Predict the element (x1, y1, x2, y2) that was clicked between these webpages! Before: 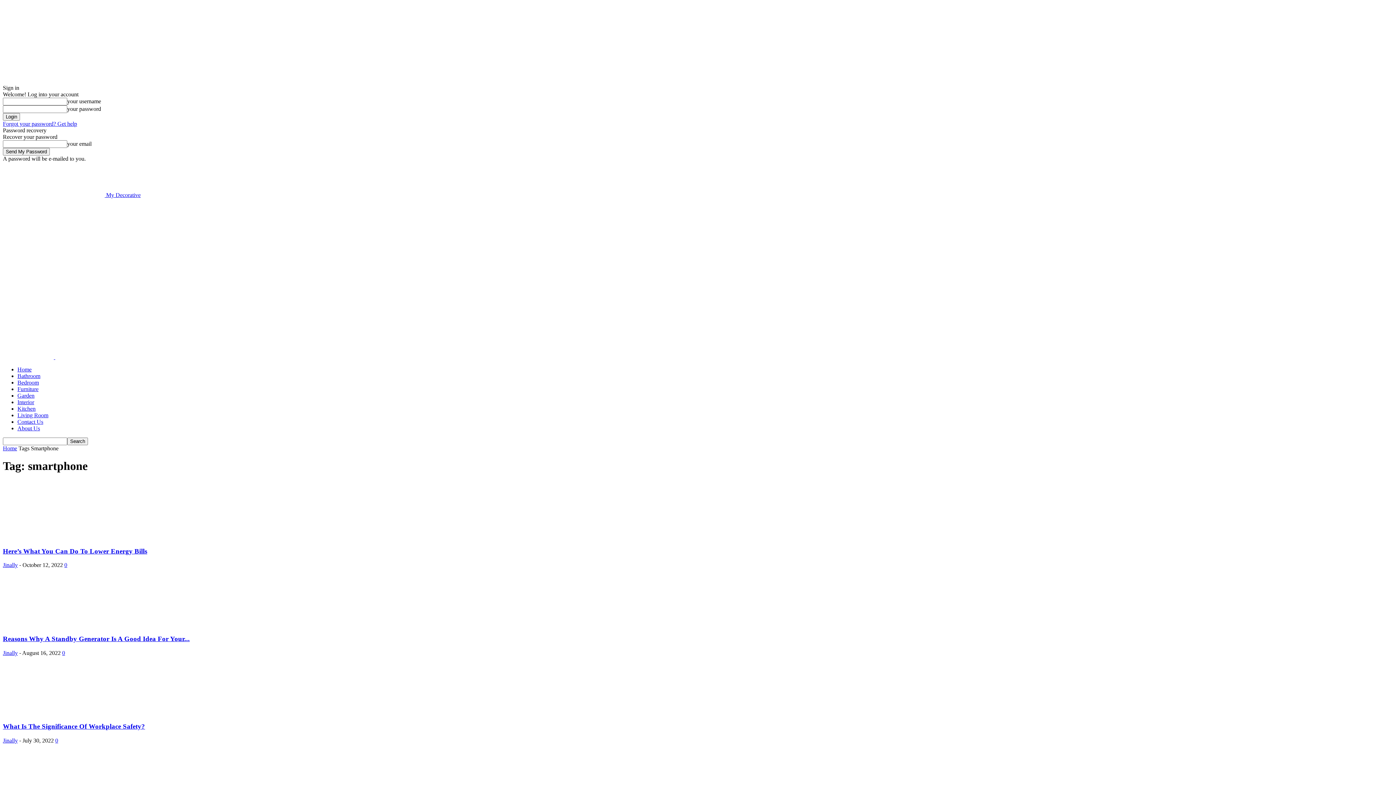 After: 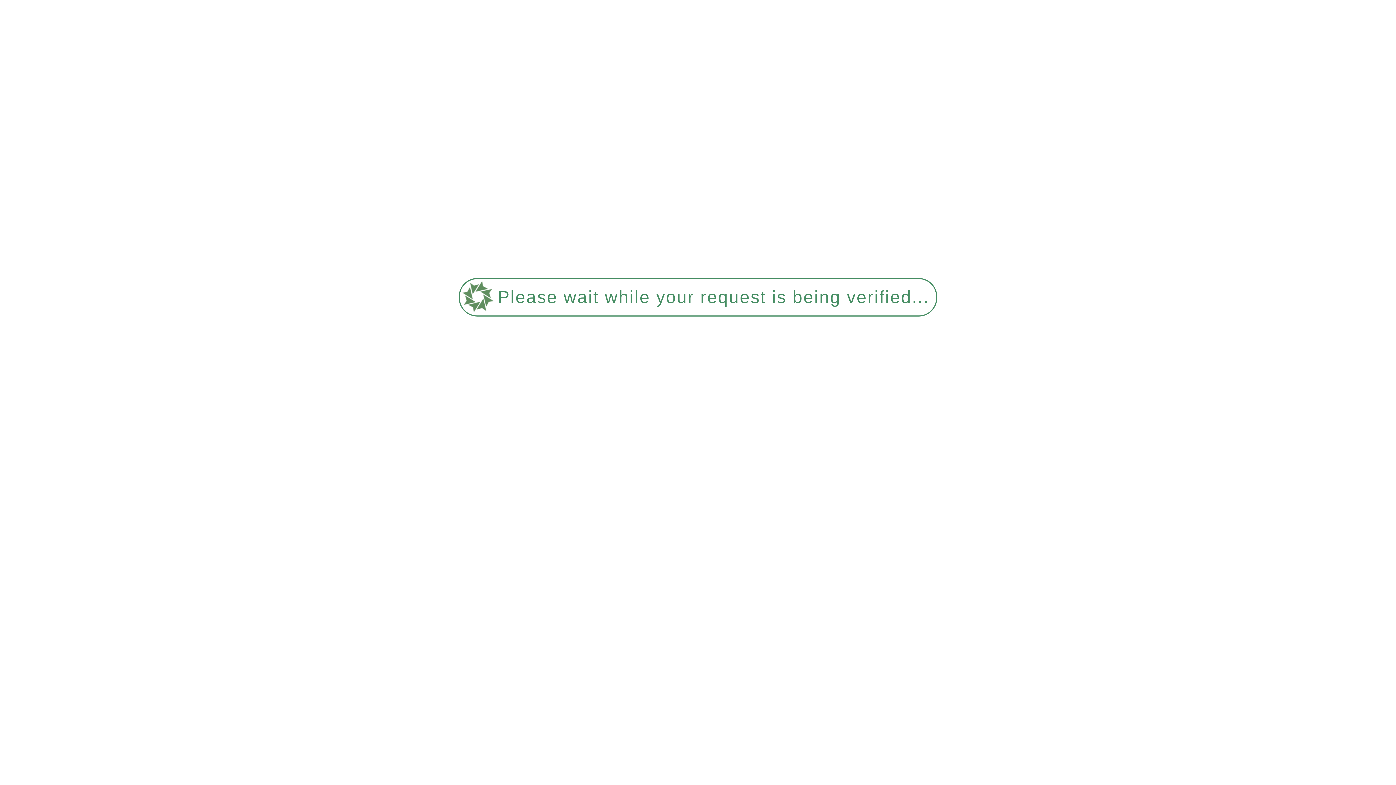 Action: bbox: (17, 373, 40, 379) label: Bathroom